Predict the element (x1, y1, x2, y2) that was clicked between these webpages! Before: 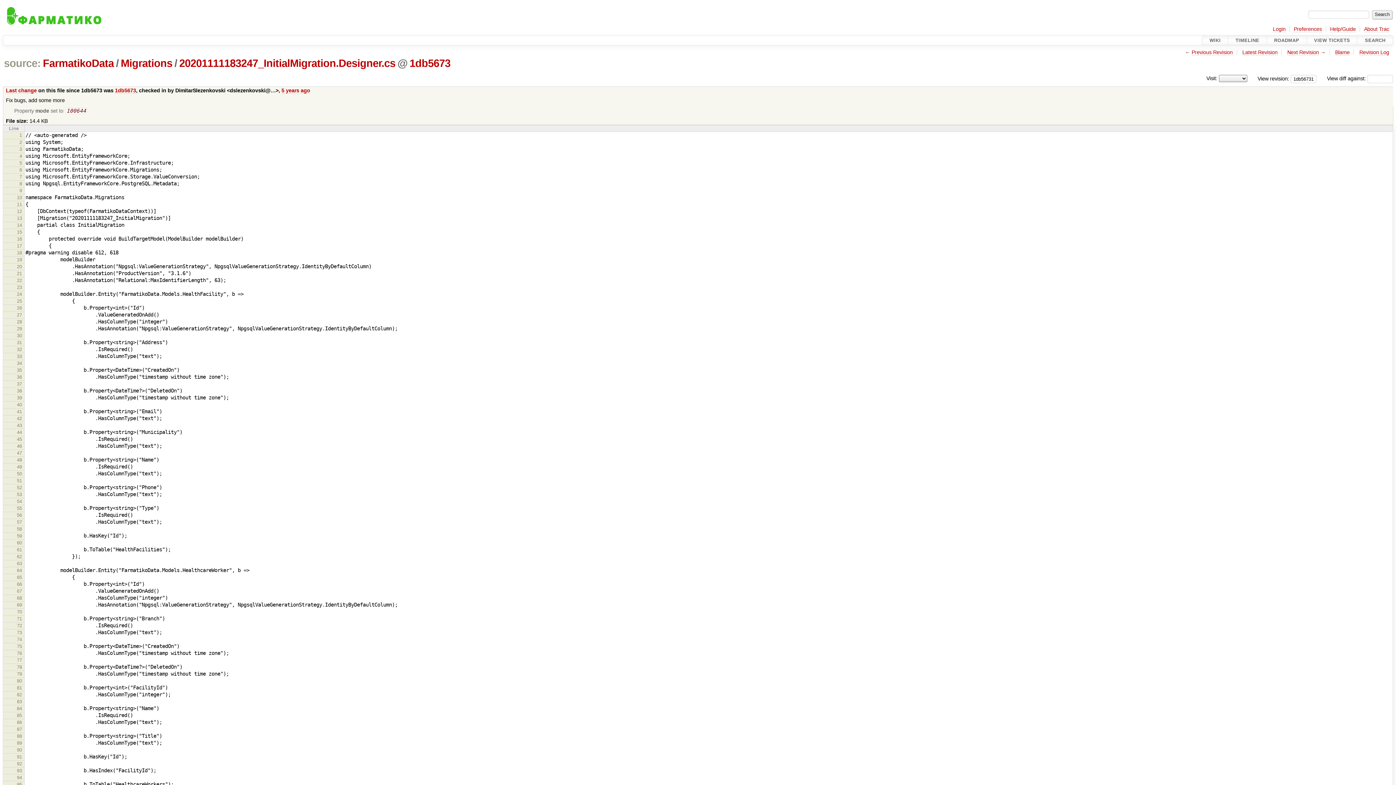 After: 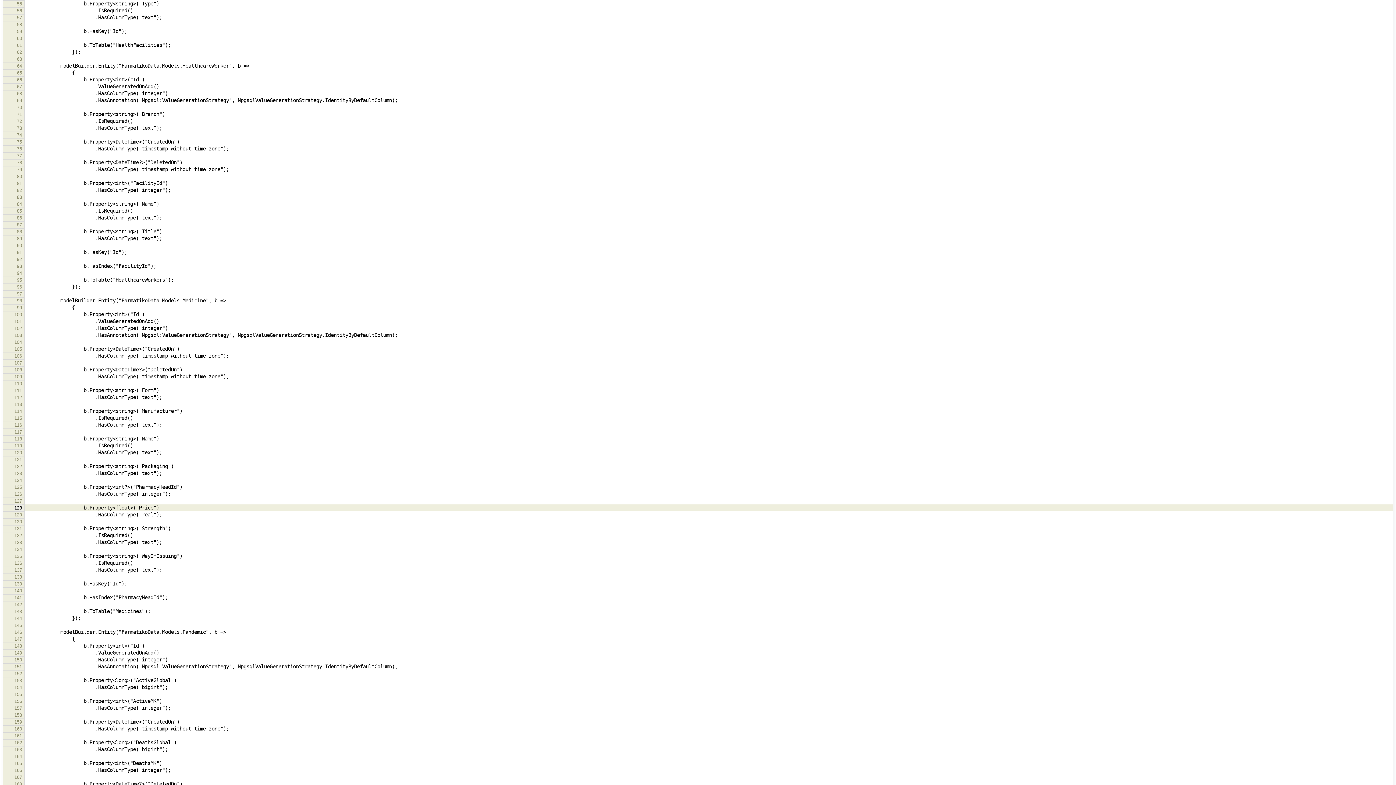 Action: bbox: (16, 505, 22, 511) label: 55